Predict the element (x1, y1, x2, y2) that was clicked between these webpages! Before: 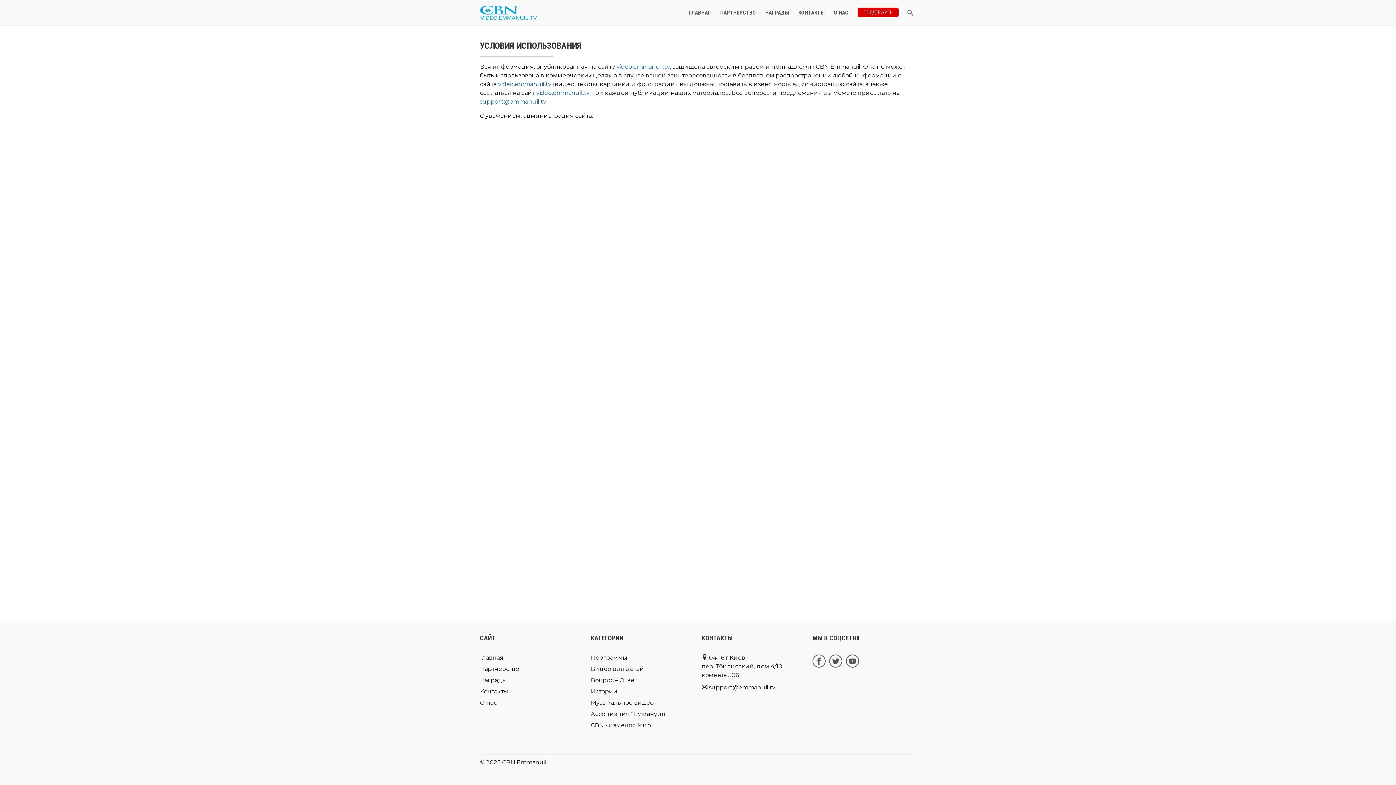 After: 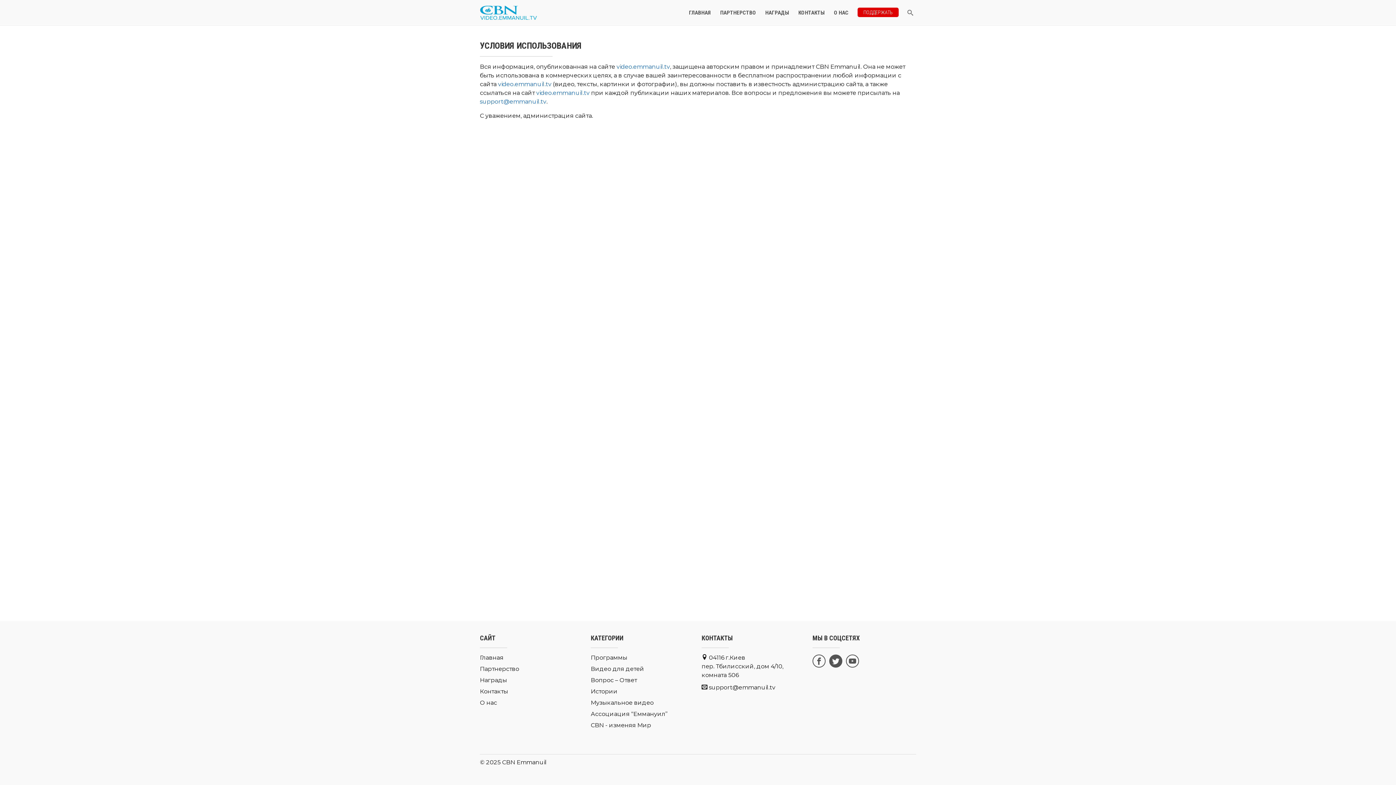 Action: bbox: (829, 654, 842, 668)